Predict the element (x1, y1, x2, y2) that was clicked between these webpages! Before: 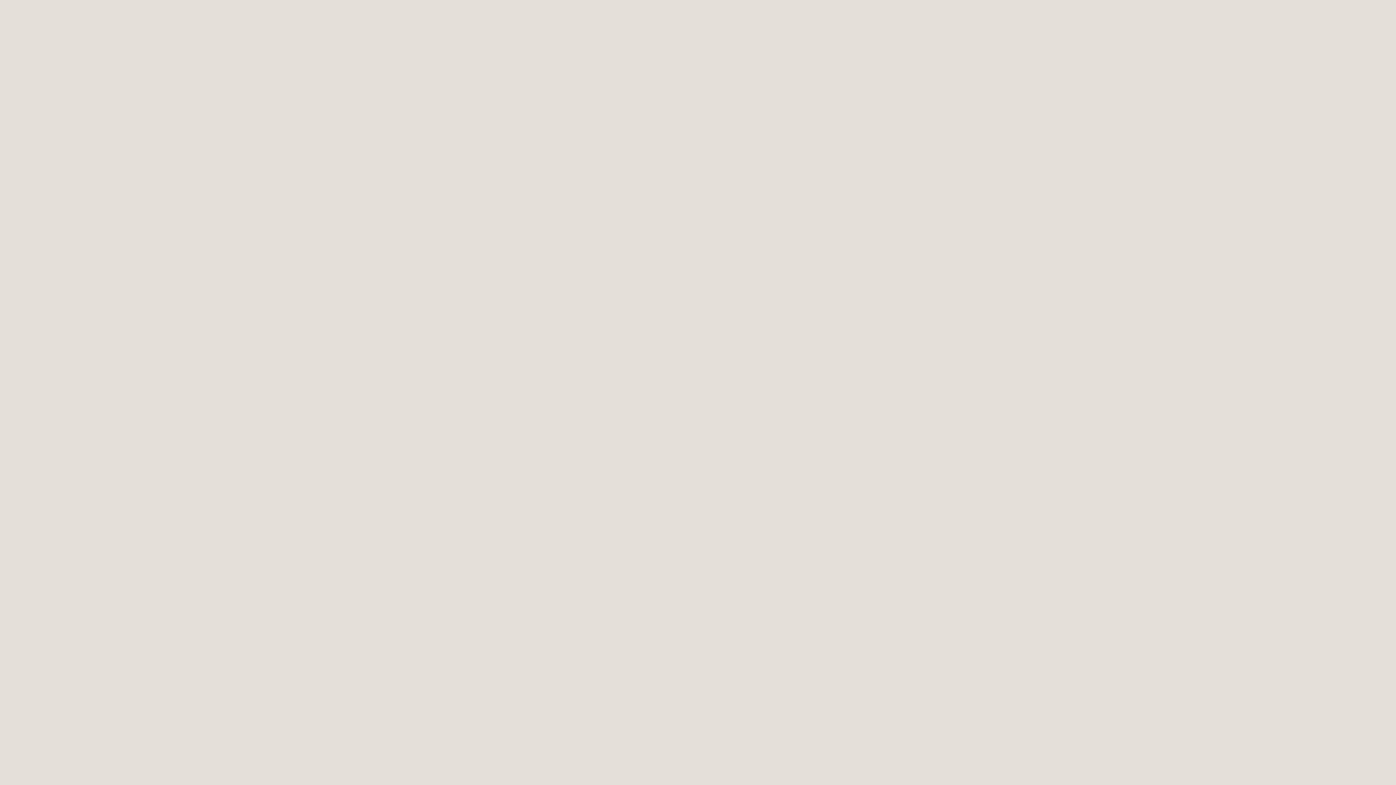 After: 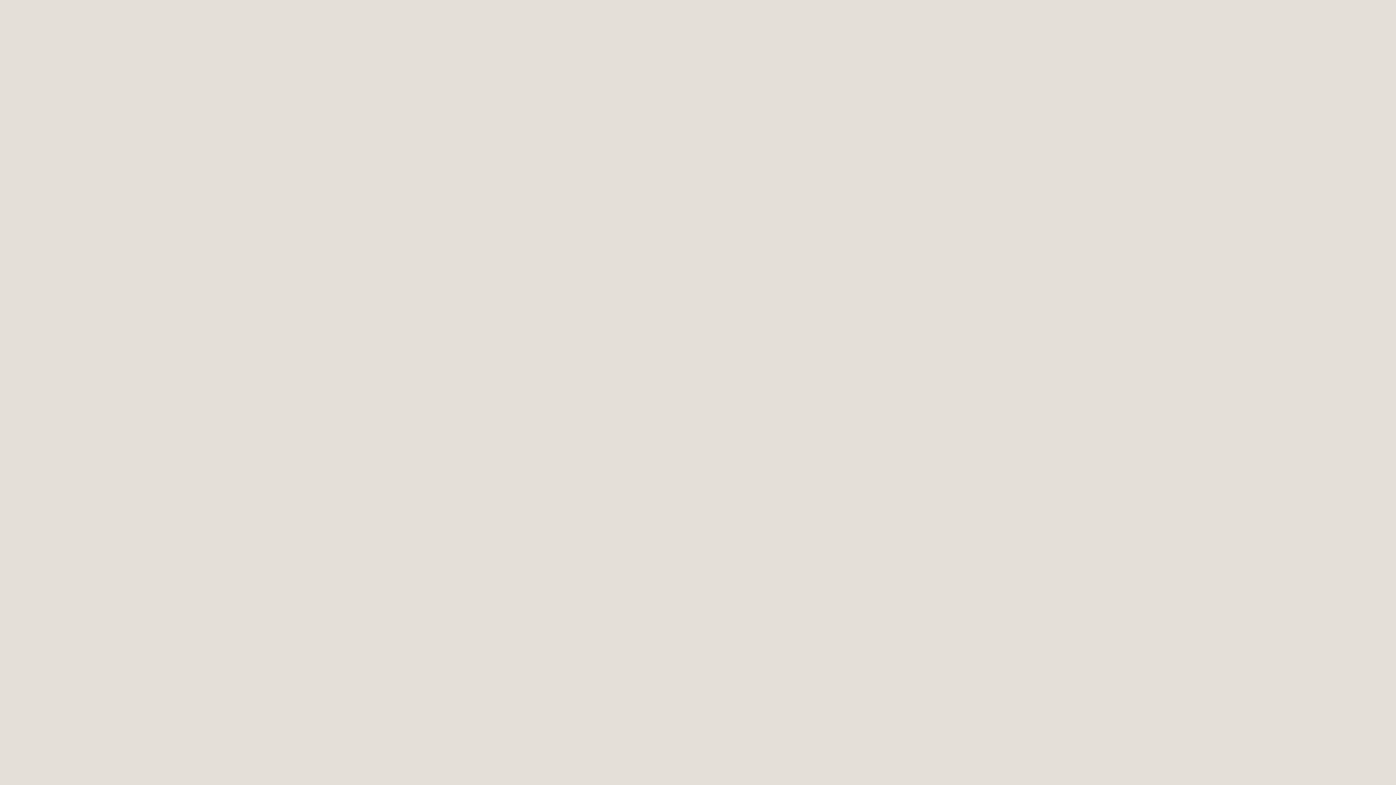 Action: bbox: (200, 51, 276, 69) label: GUTSCHEIN